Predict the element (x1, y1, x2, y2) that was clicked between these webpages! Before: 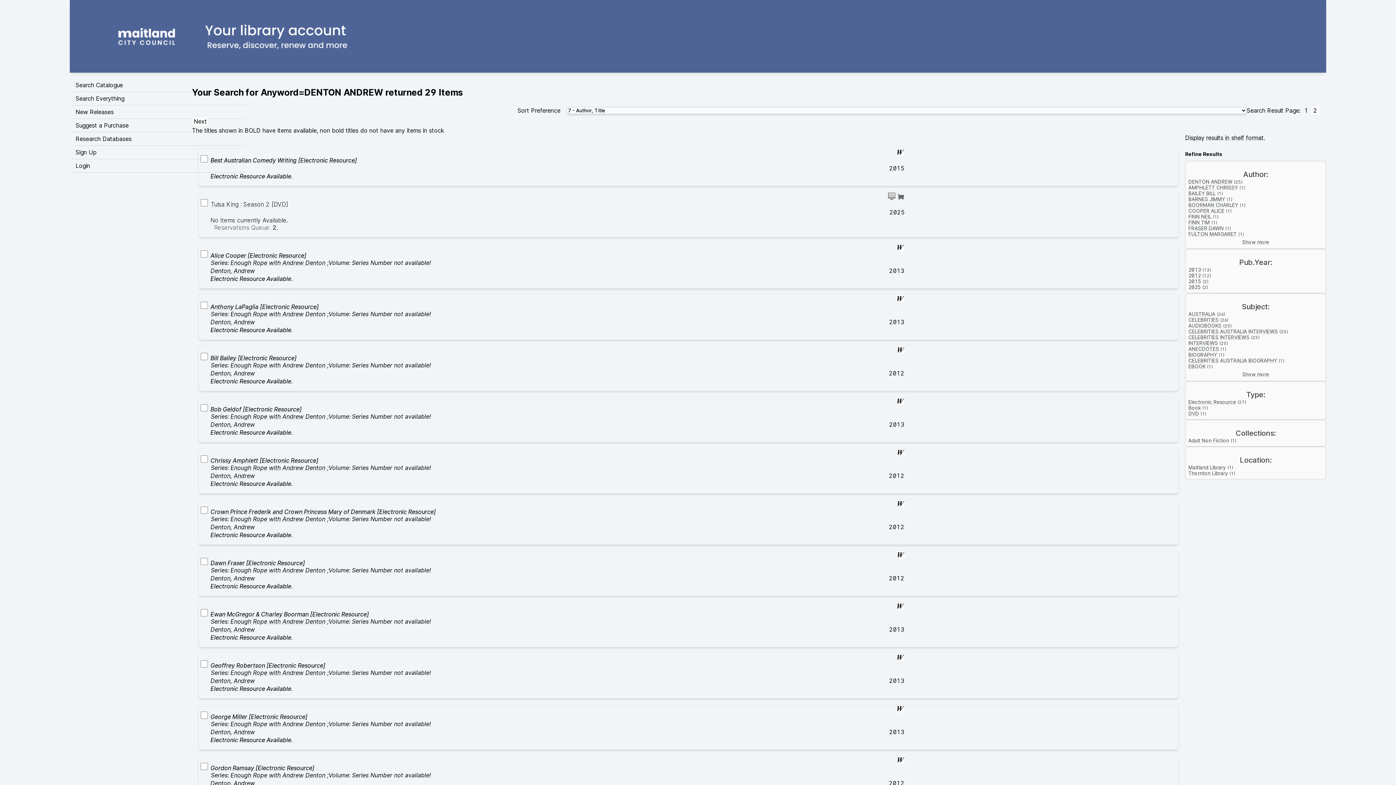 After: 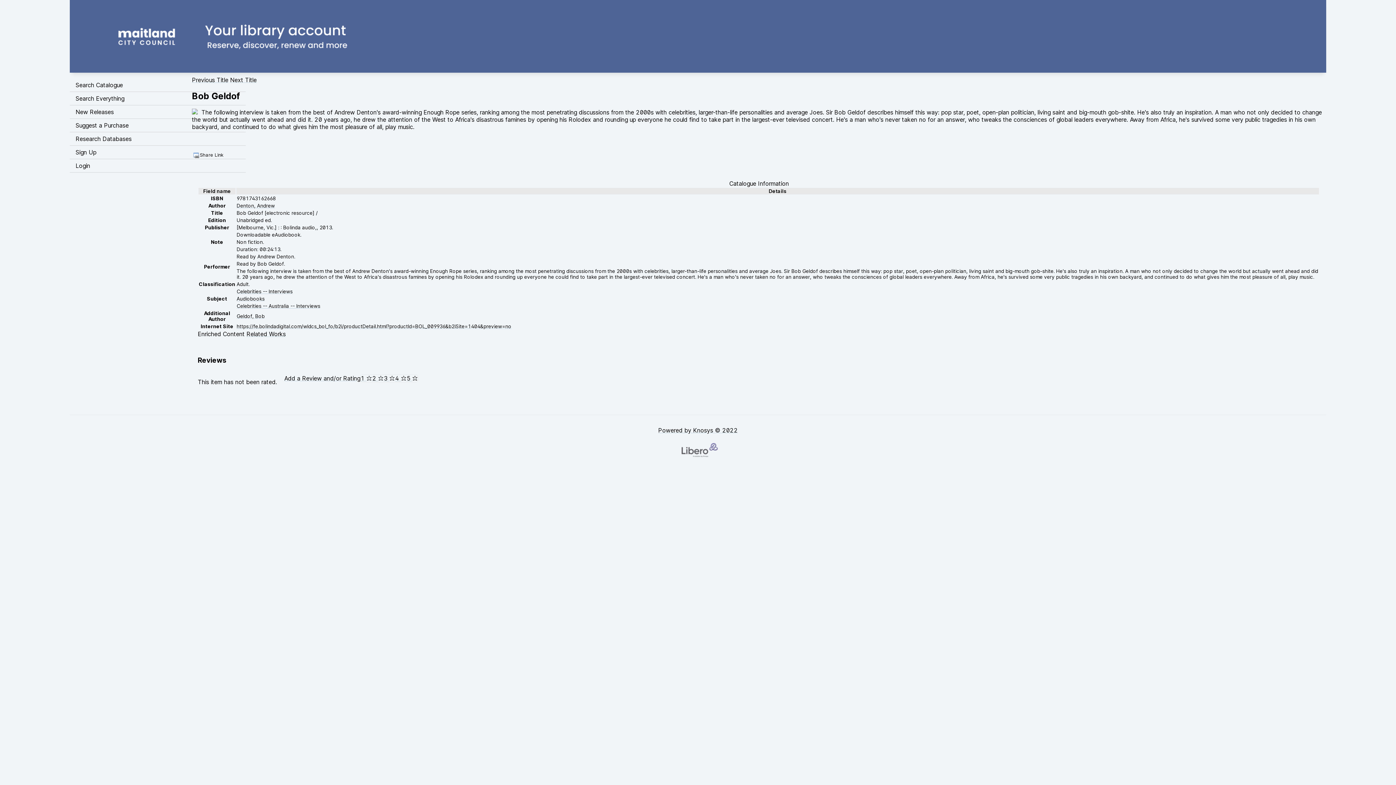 Action: bbox: (210, 405, 301, 413) label: Bob Geldof [Electronic Resource]